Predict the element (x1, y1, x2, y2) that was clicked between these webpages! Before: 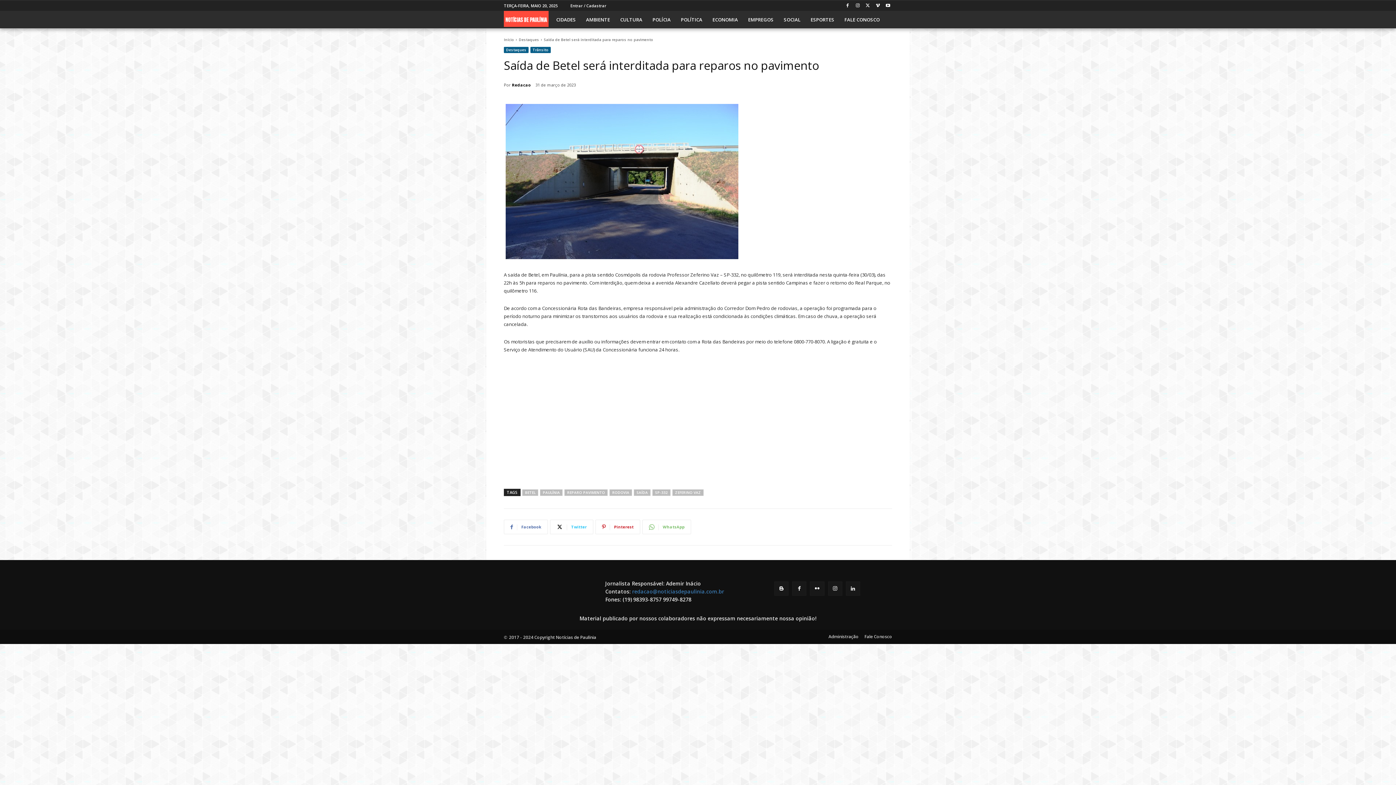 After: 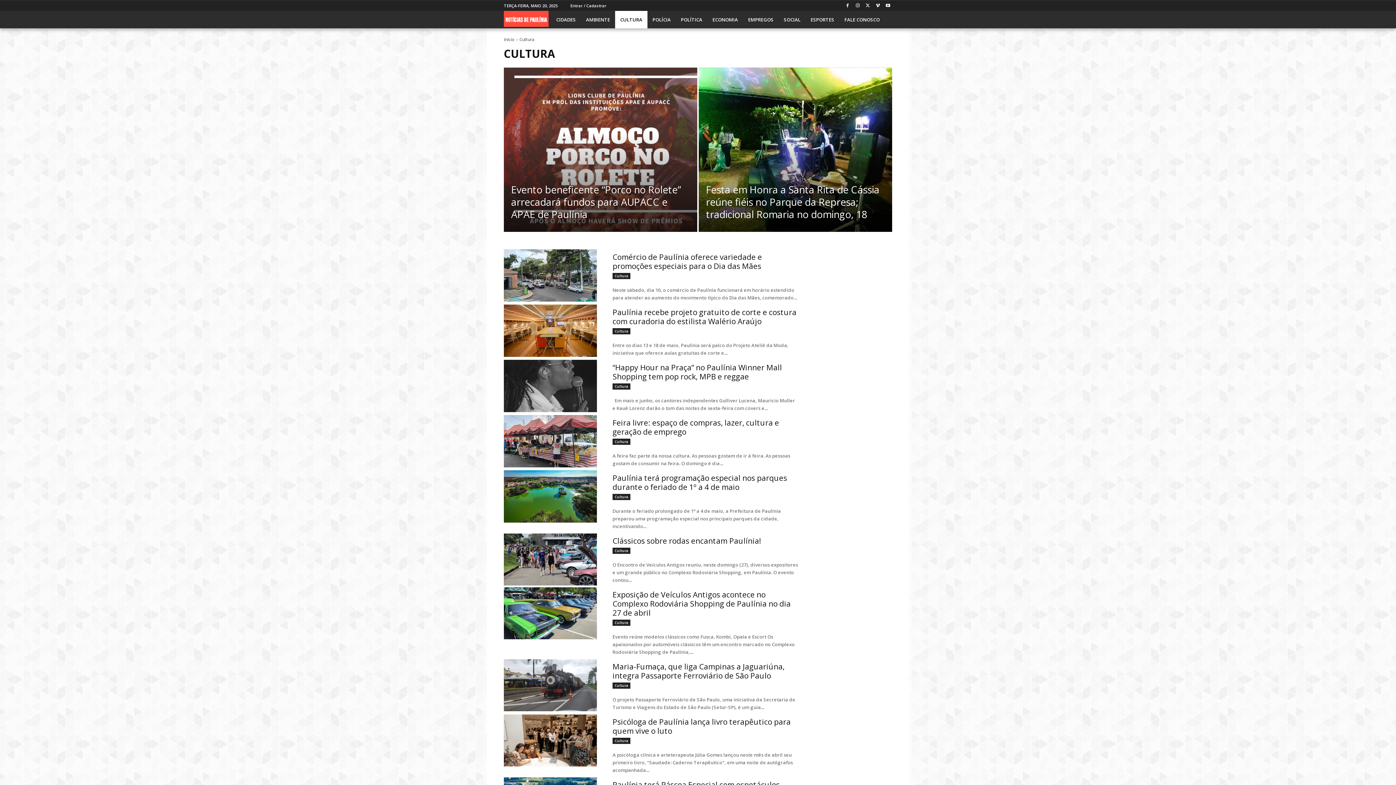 Action: label: CULTURA bbox: (615, 10, 647, 28)